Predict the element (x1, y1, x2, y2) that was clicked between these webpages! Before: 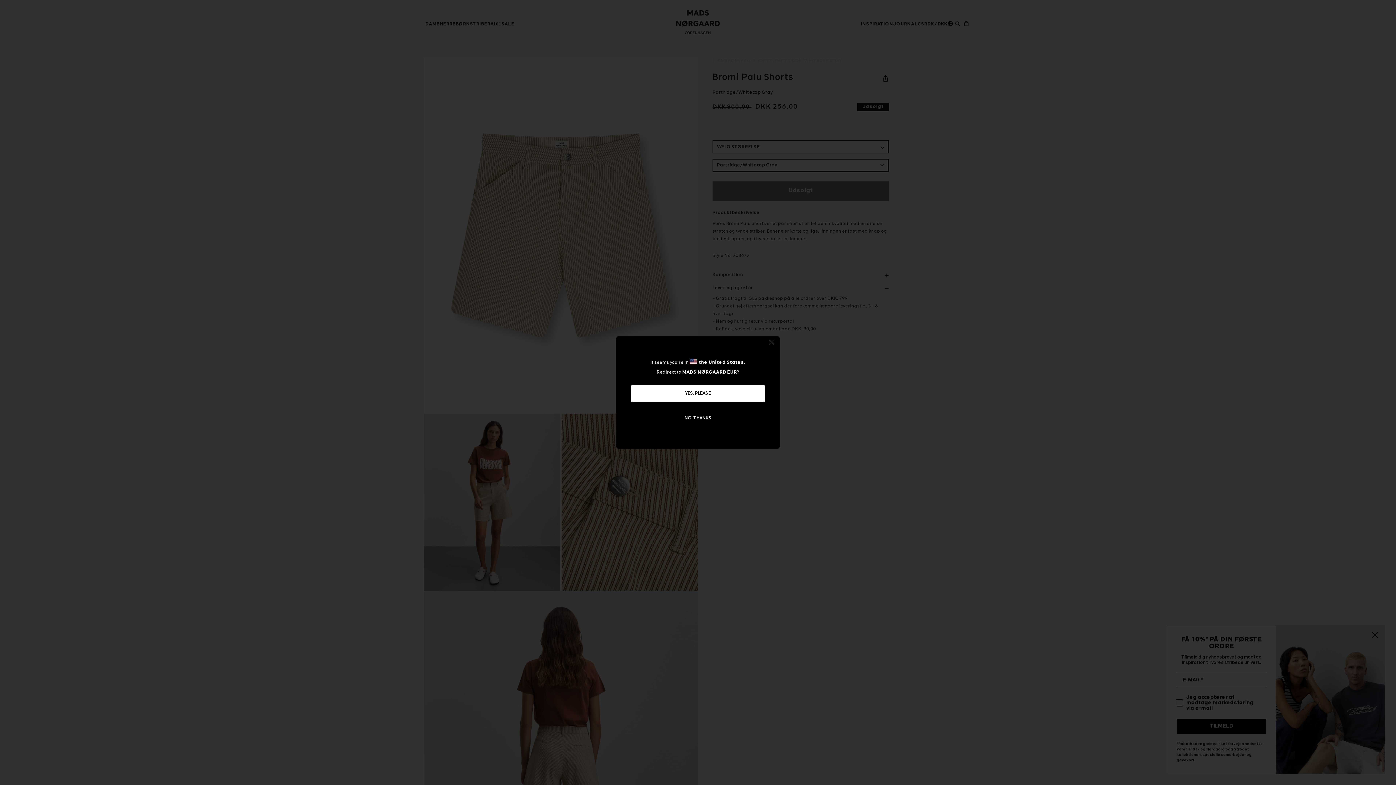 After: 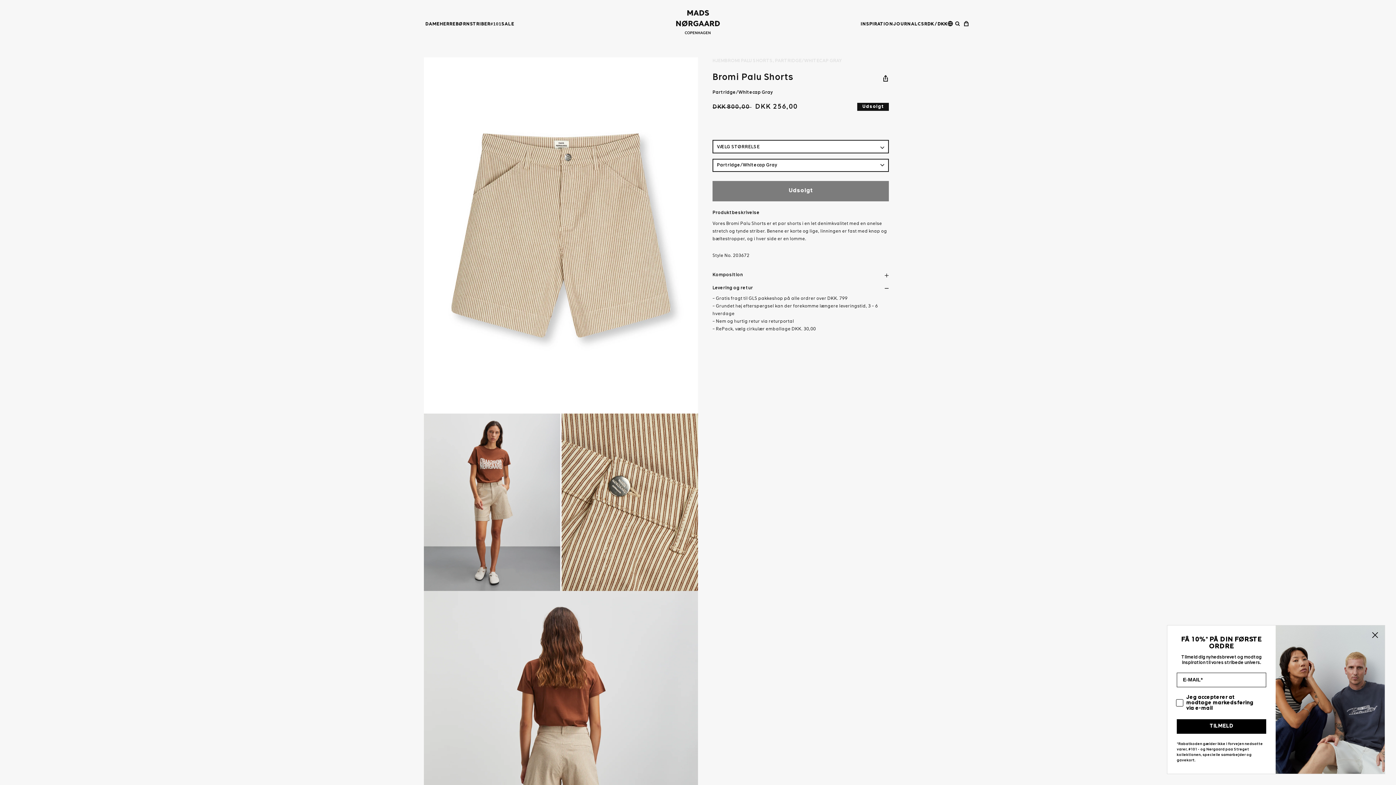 Action: bbox: (630, 409, 765, 427) label: NO, THANKS